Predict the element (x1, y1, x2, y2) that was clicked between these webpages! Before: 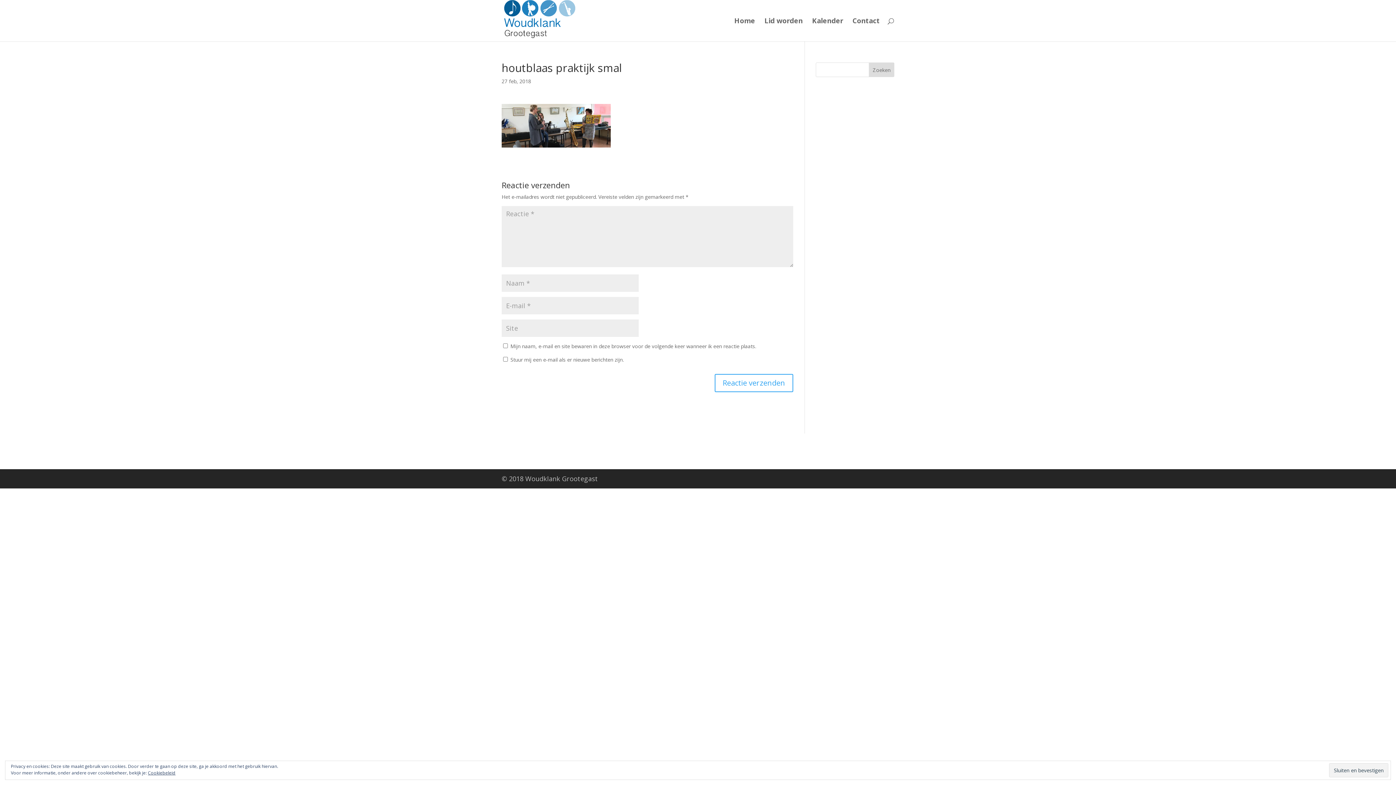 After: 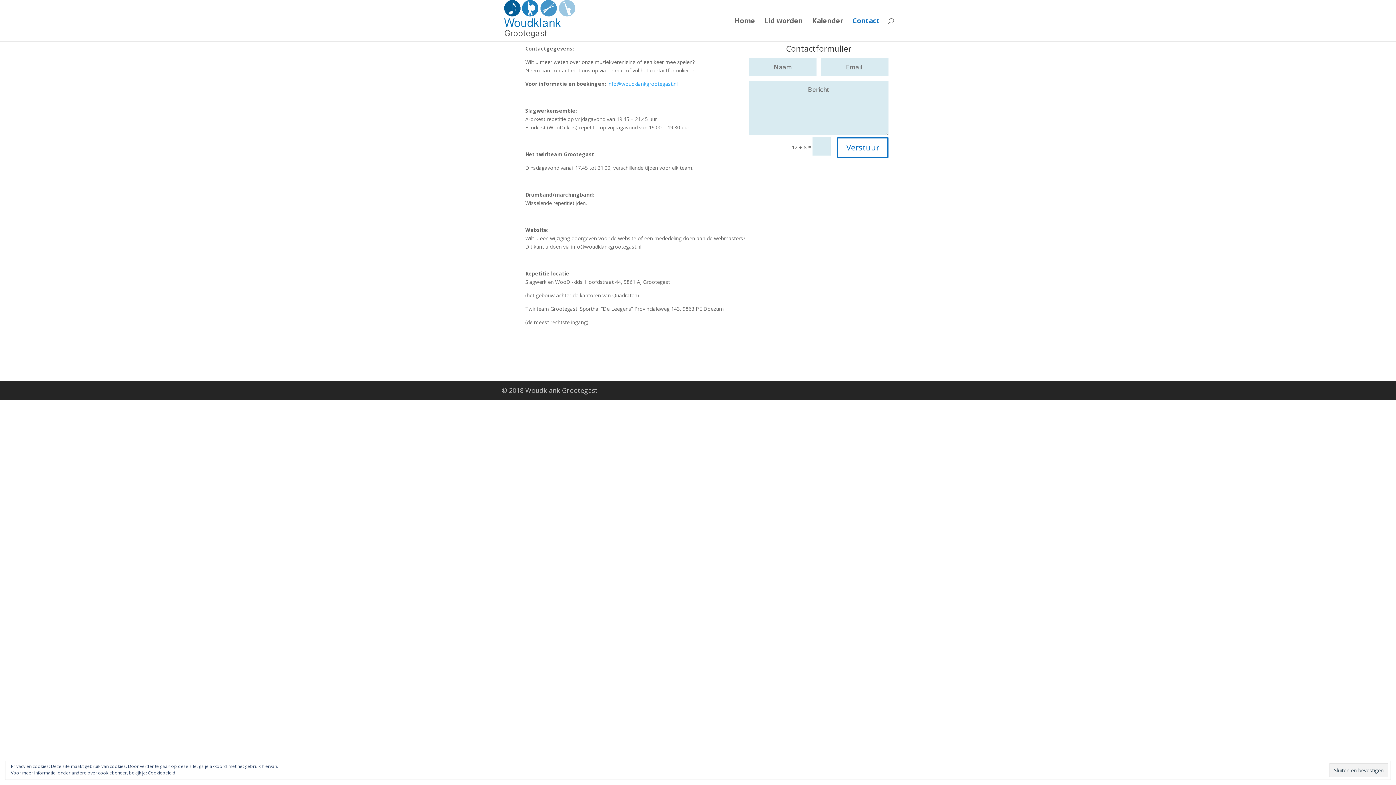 Action: label: Contact bbox: (852, 18, 880, 41)